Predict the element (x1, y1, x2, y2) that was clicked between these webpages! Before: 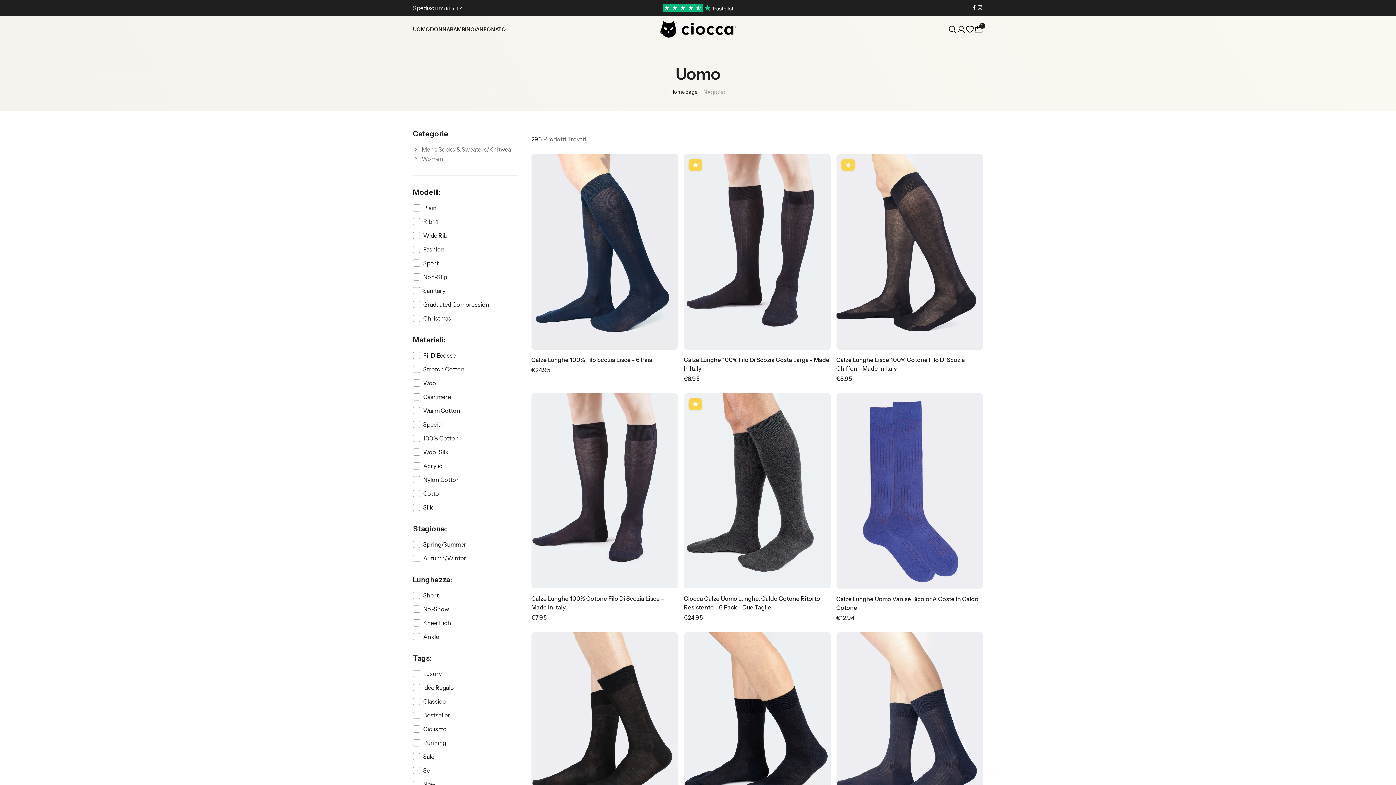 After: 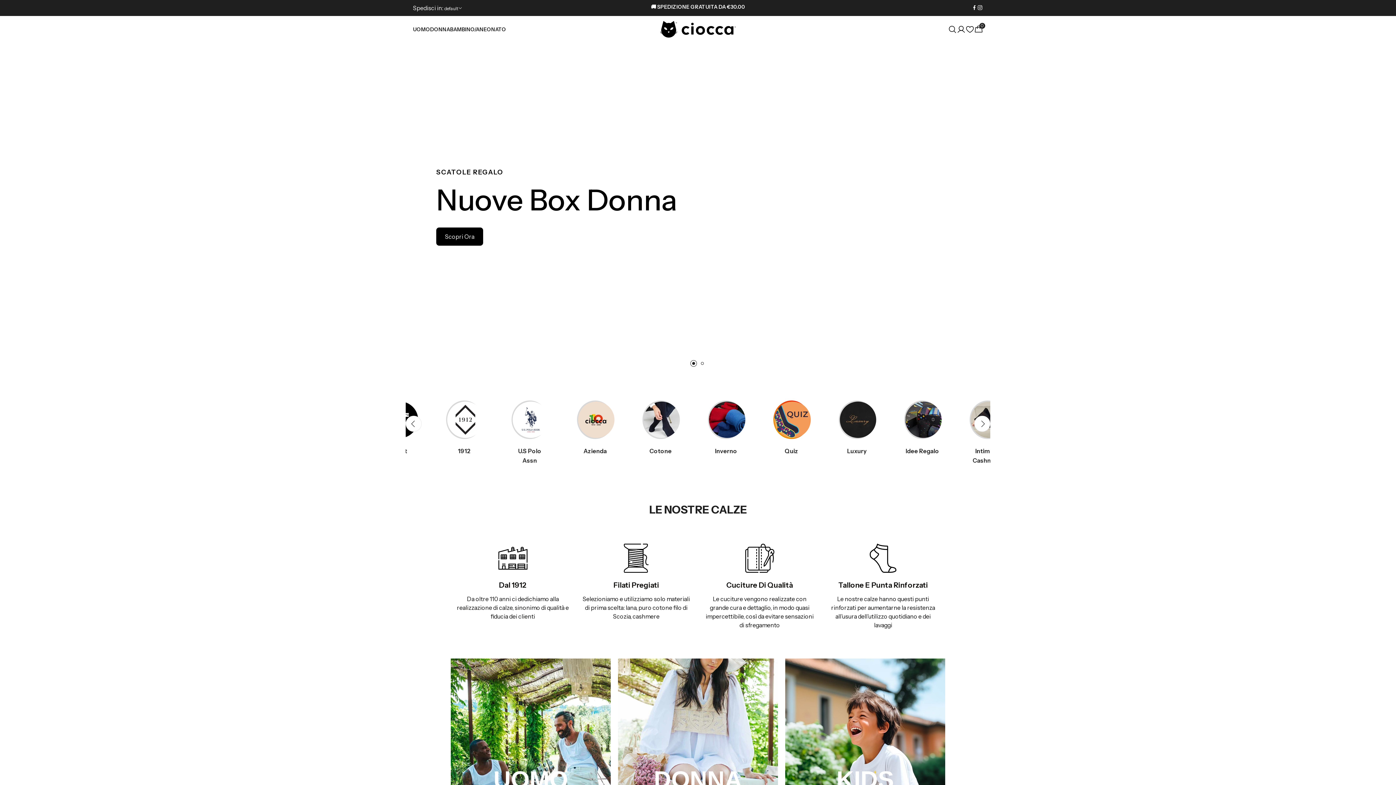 Action: bbox: (670, 88, 698, 96) label: Homepage